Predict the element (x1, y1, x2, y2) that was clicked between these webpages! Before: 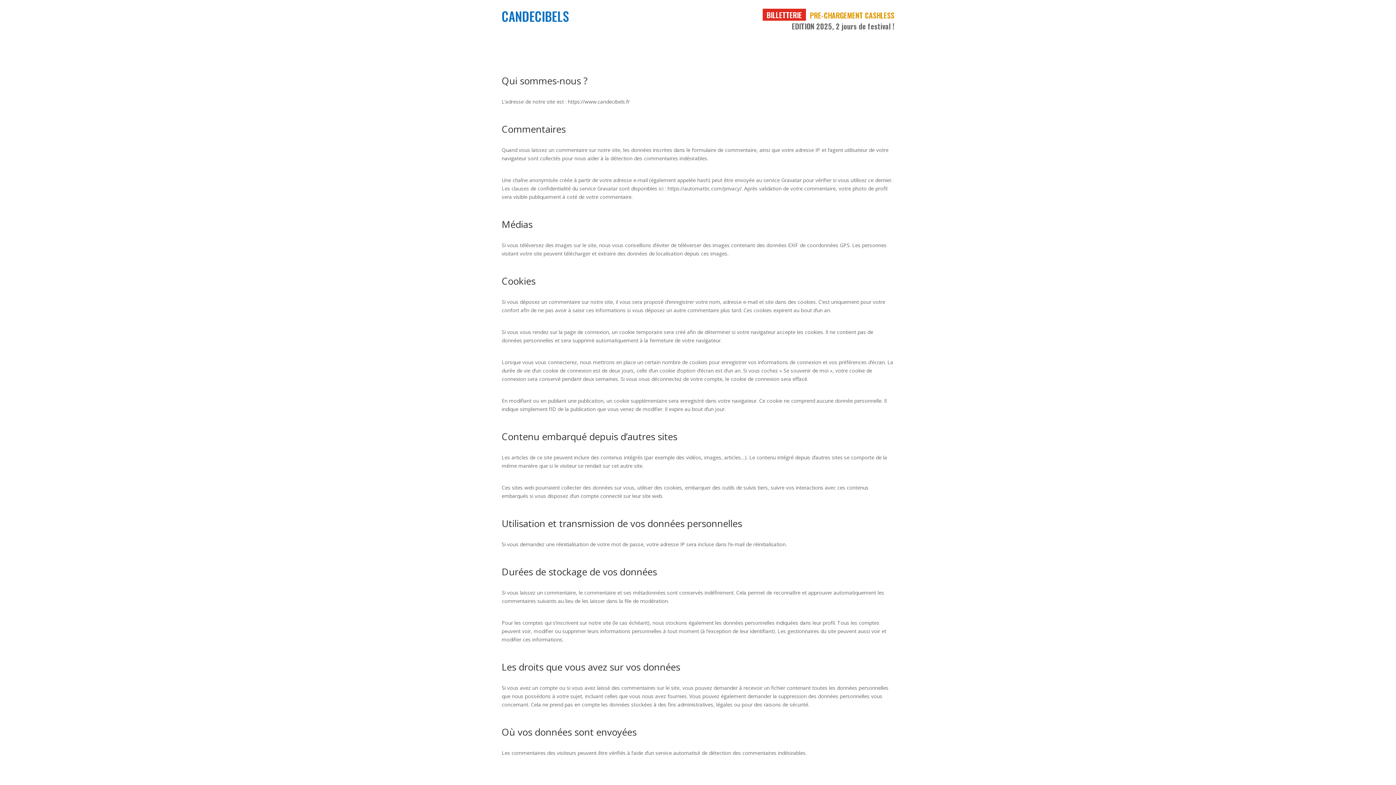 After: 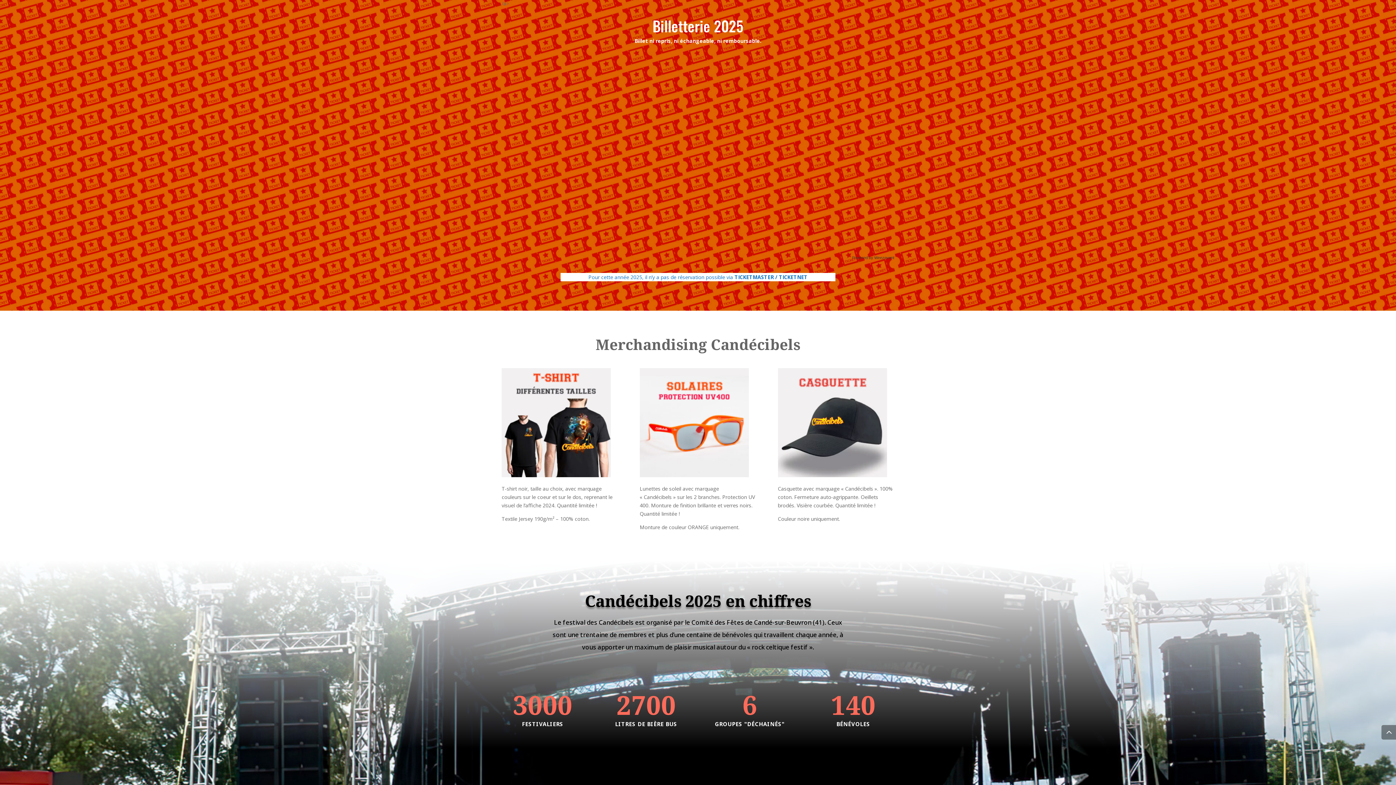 Action: label: BILLETTERIE bbox: (766, 12, 802, 20)